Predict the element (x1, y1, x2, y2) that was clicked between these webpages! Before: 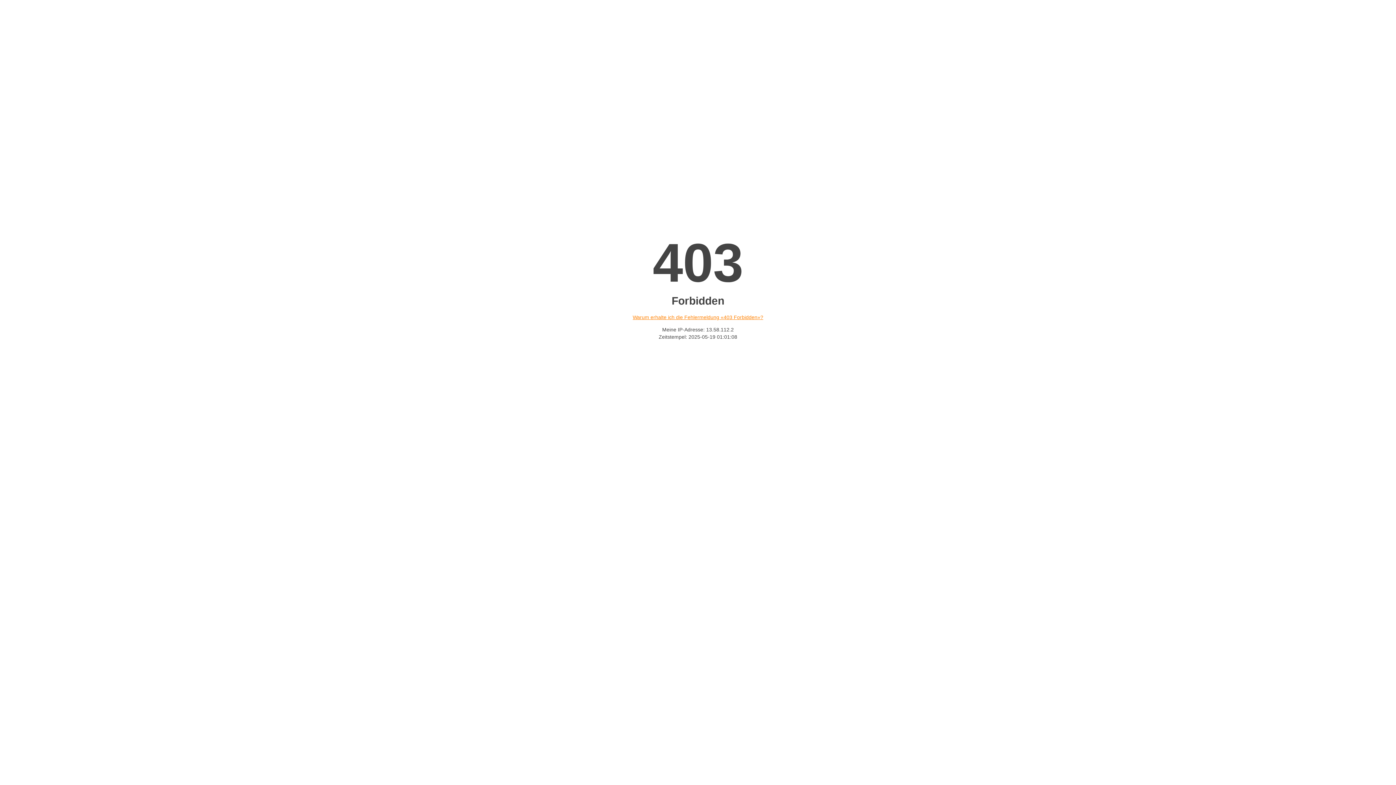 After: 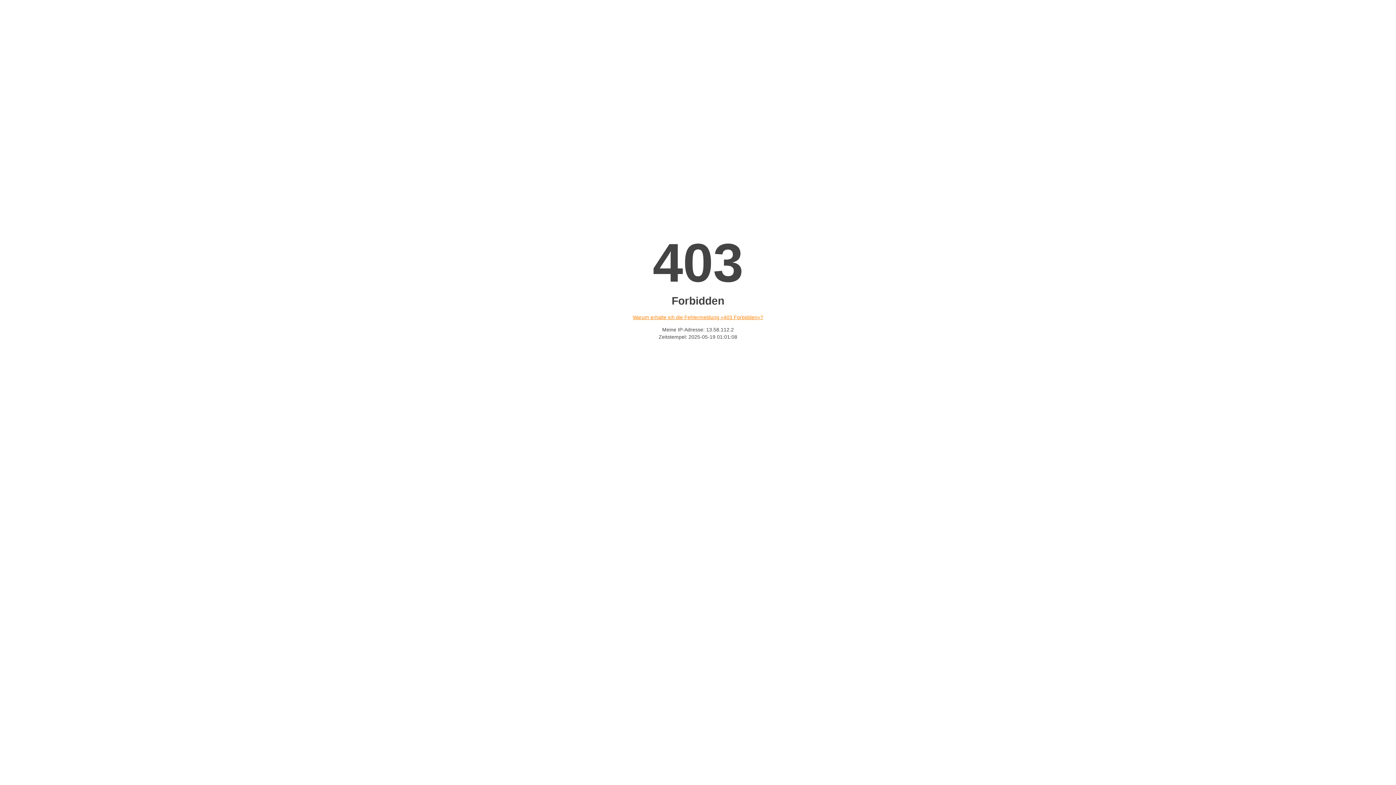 Action: label: Warum erhalte ich die Fehlermeldung «403 Forbidden»? bbox: (632, 314, 763, 320)